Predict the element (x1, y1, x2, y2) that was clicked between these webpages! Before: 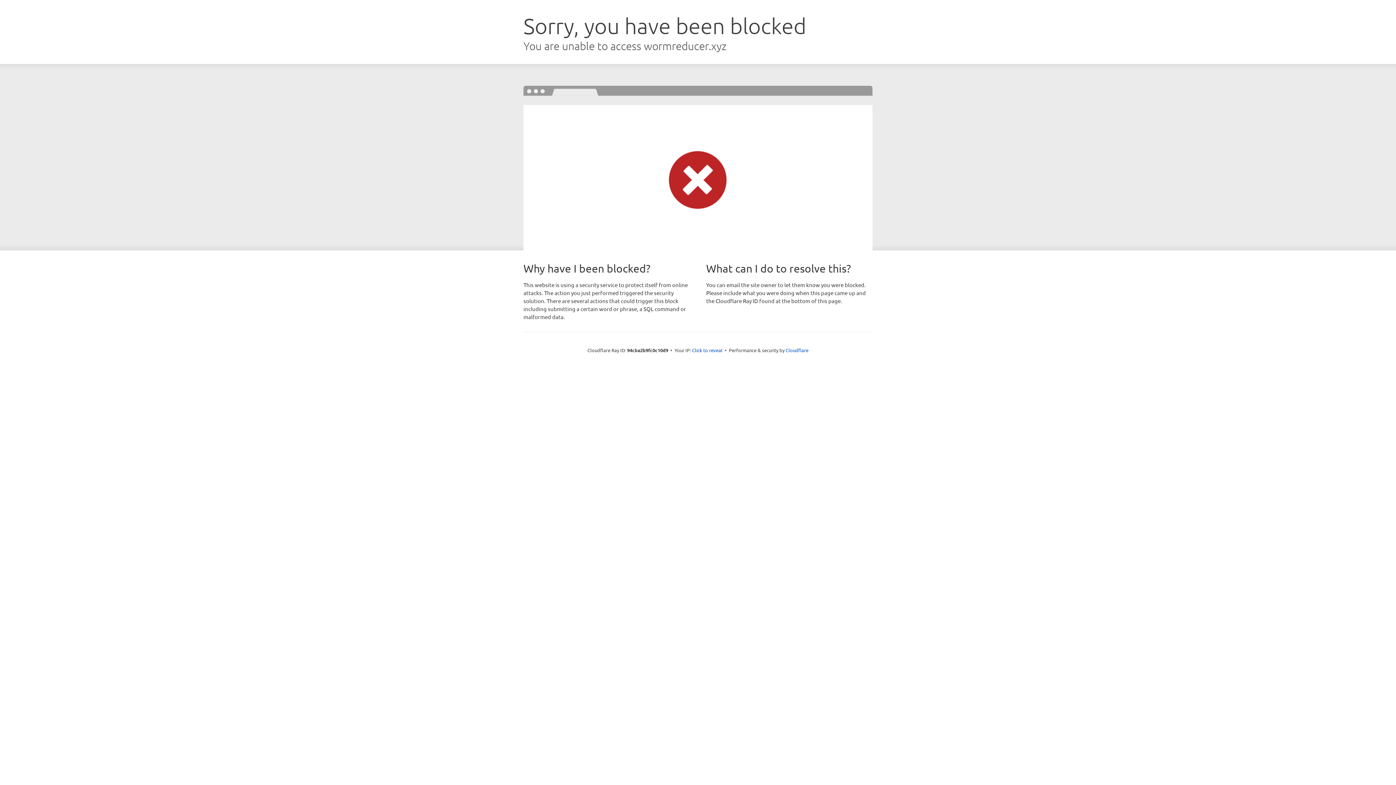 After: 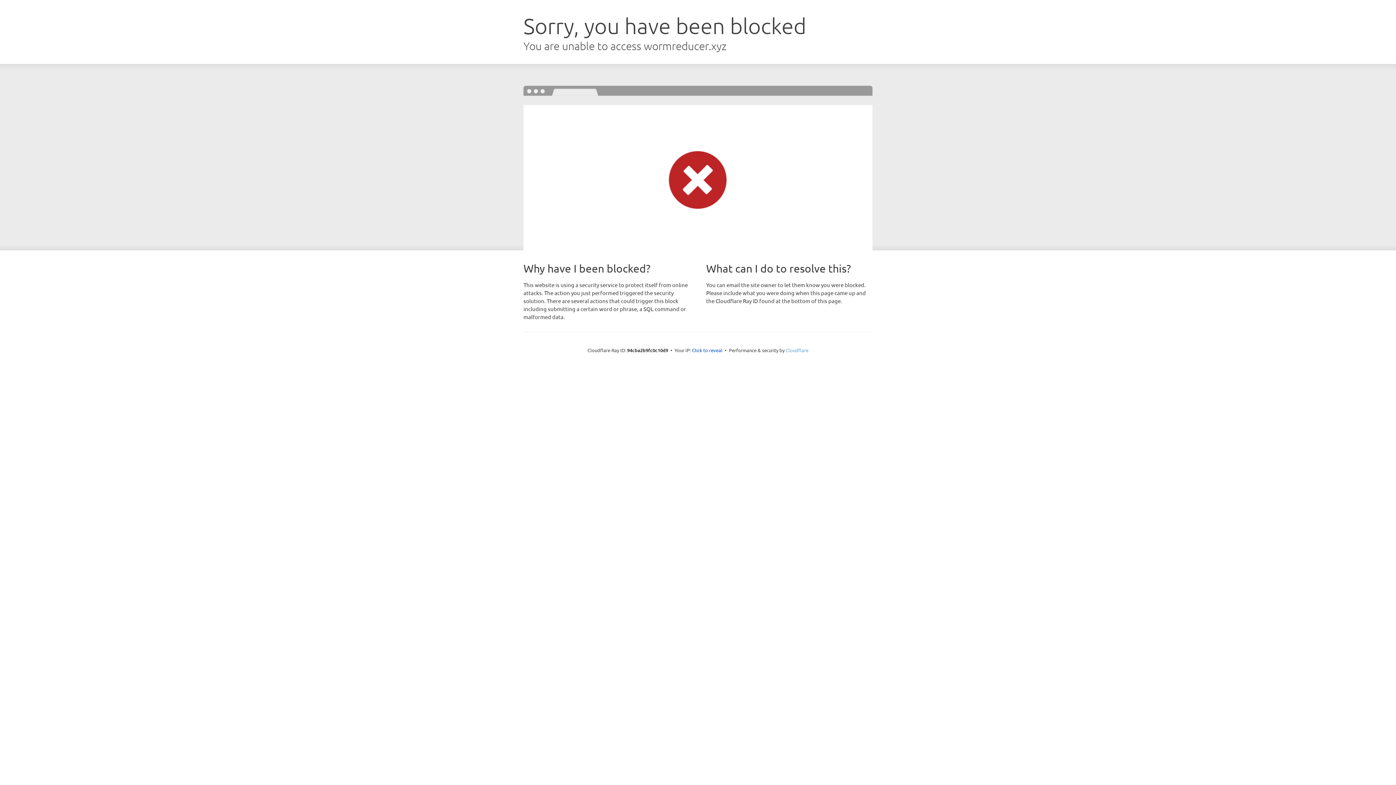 Action: label: Cloudflare bbox: (785, 347, 808, 353)